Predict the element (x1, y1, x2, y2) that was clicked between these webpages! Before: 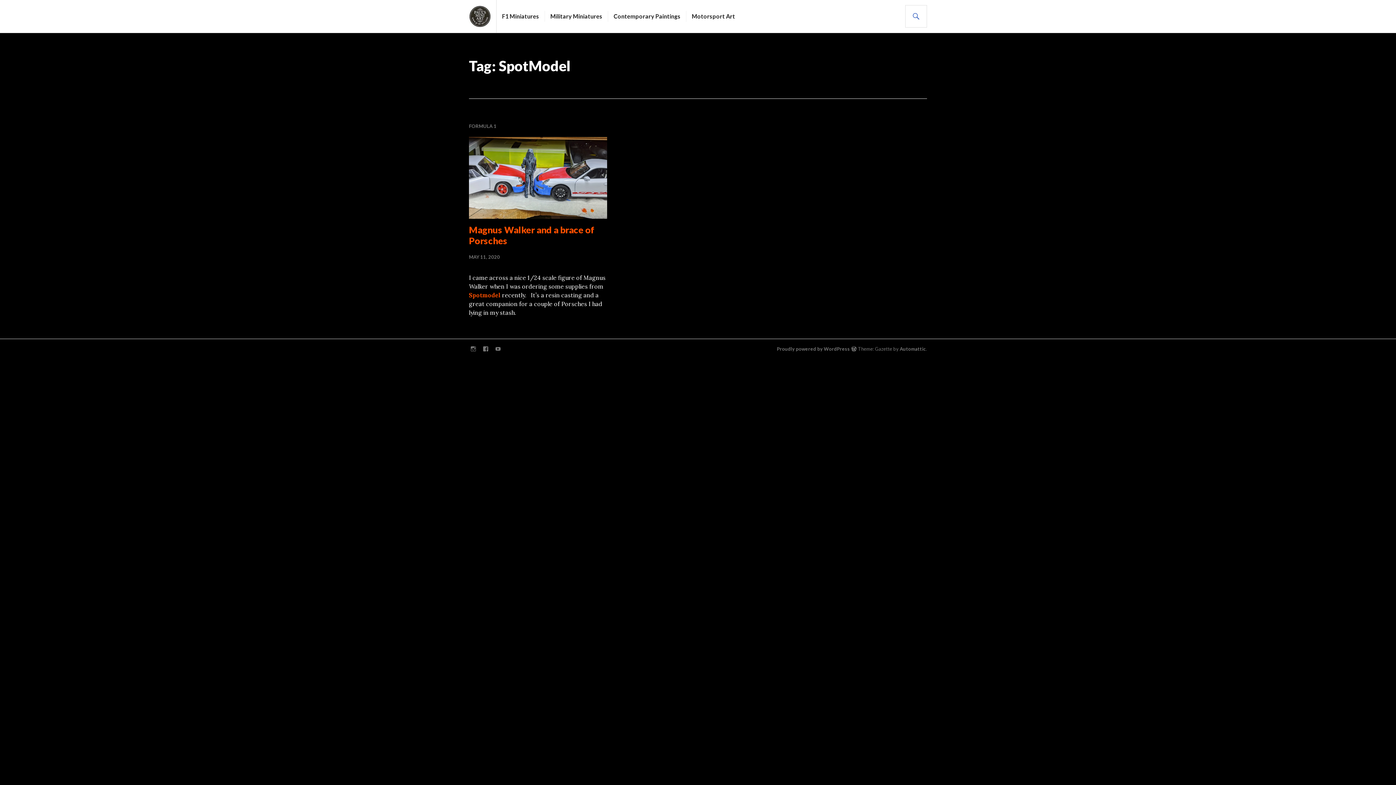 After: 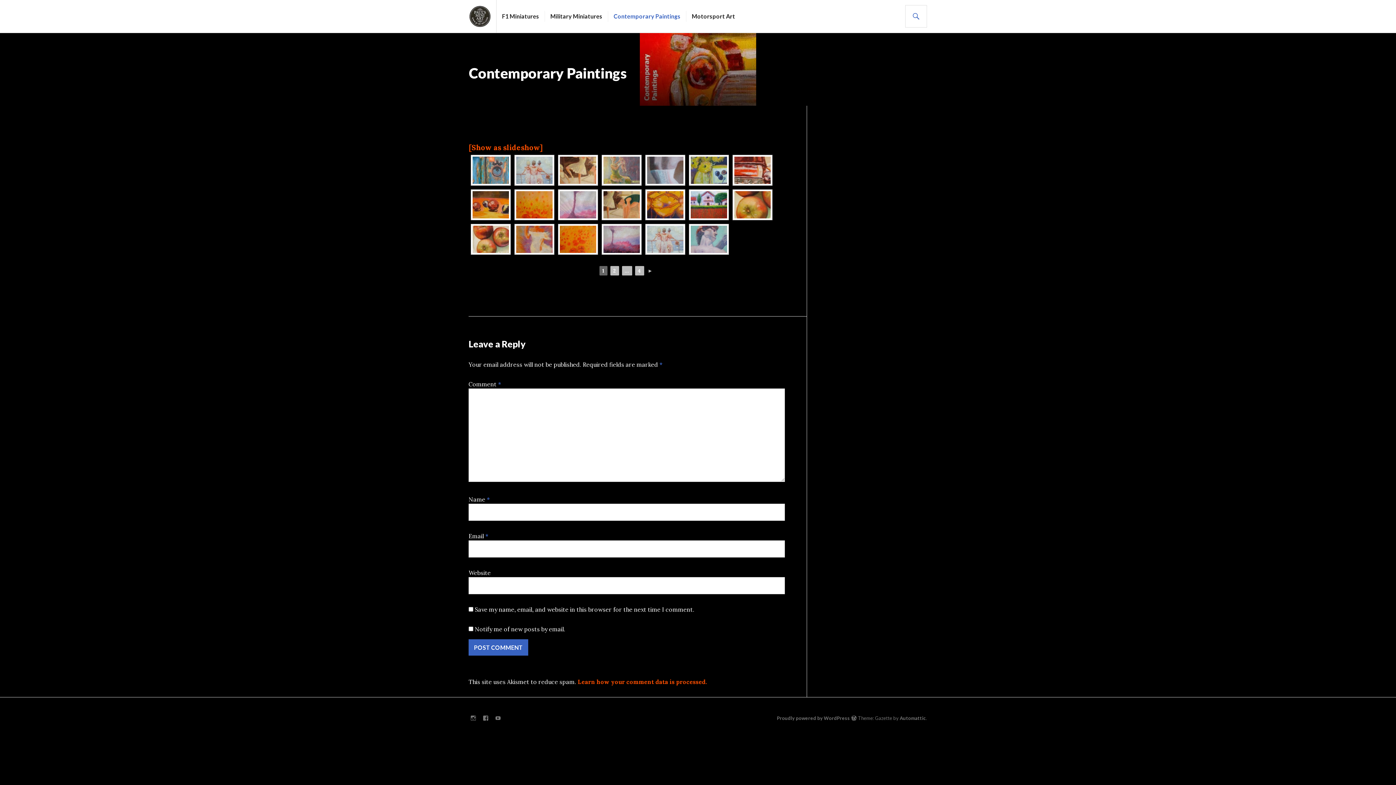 Action: label: Contemporary Paintings bbox: (613, 10, 680, 21)